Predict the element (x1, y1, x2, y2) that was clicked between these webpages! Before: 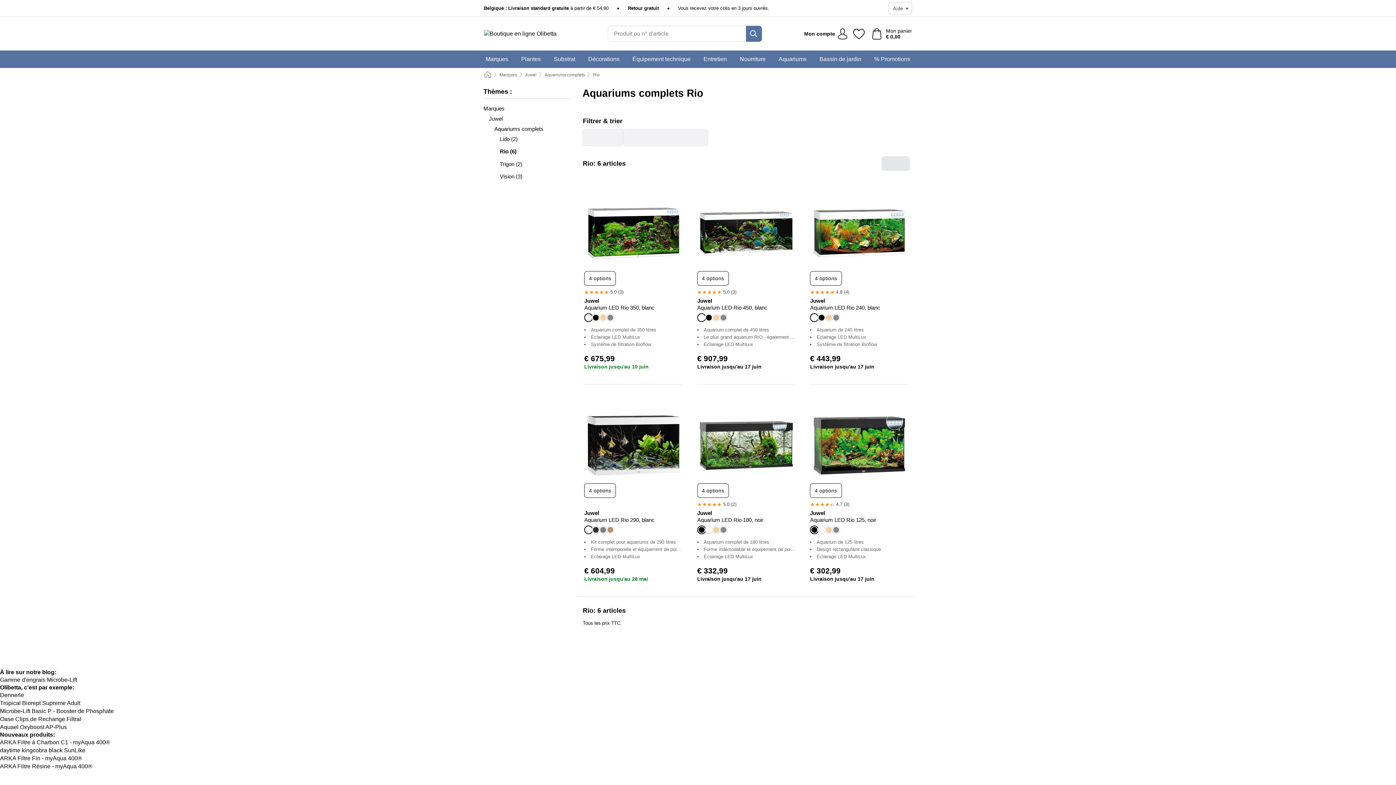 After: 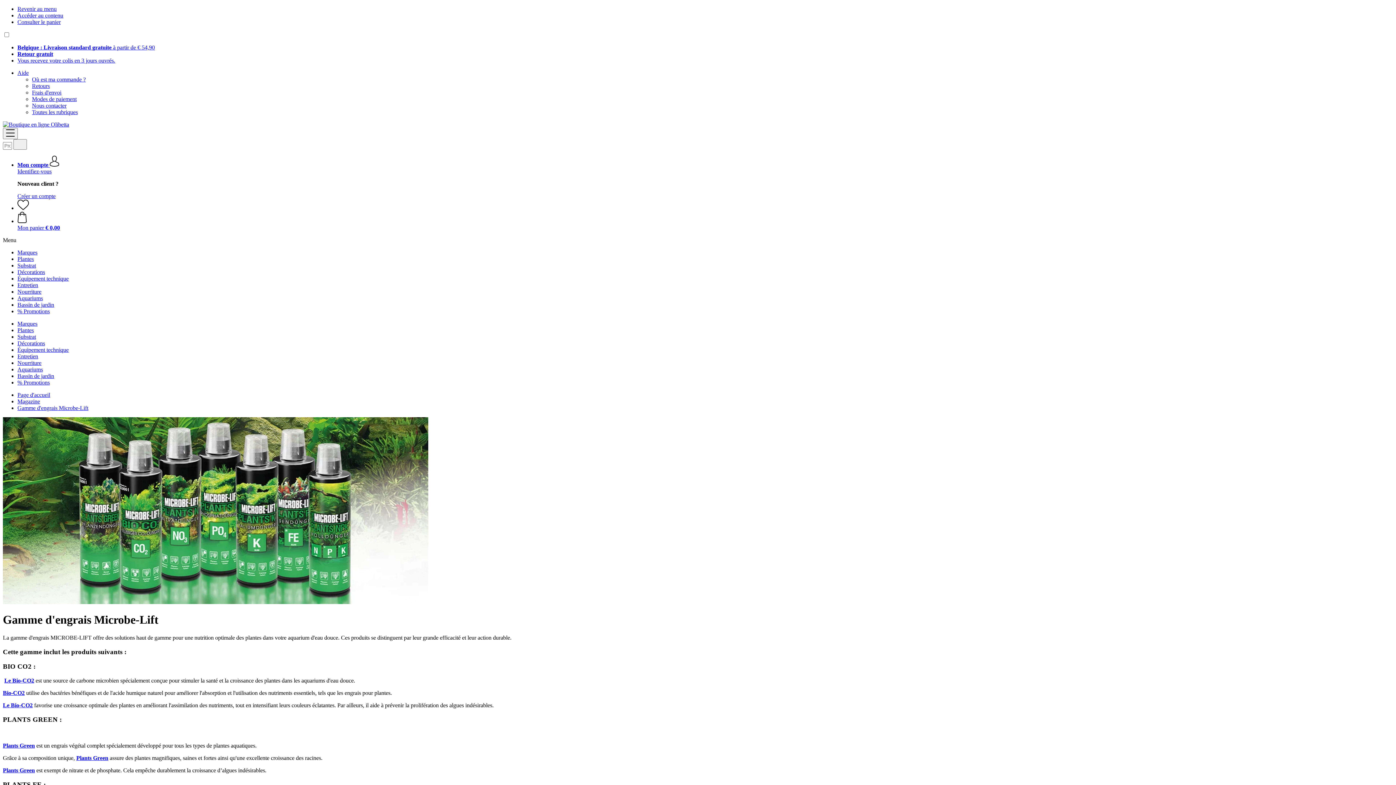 Action: bbox: (0, 677, 77, 683) label: Gamme d'engrais Microbe-Lift